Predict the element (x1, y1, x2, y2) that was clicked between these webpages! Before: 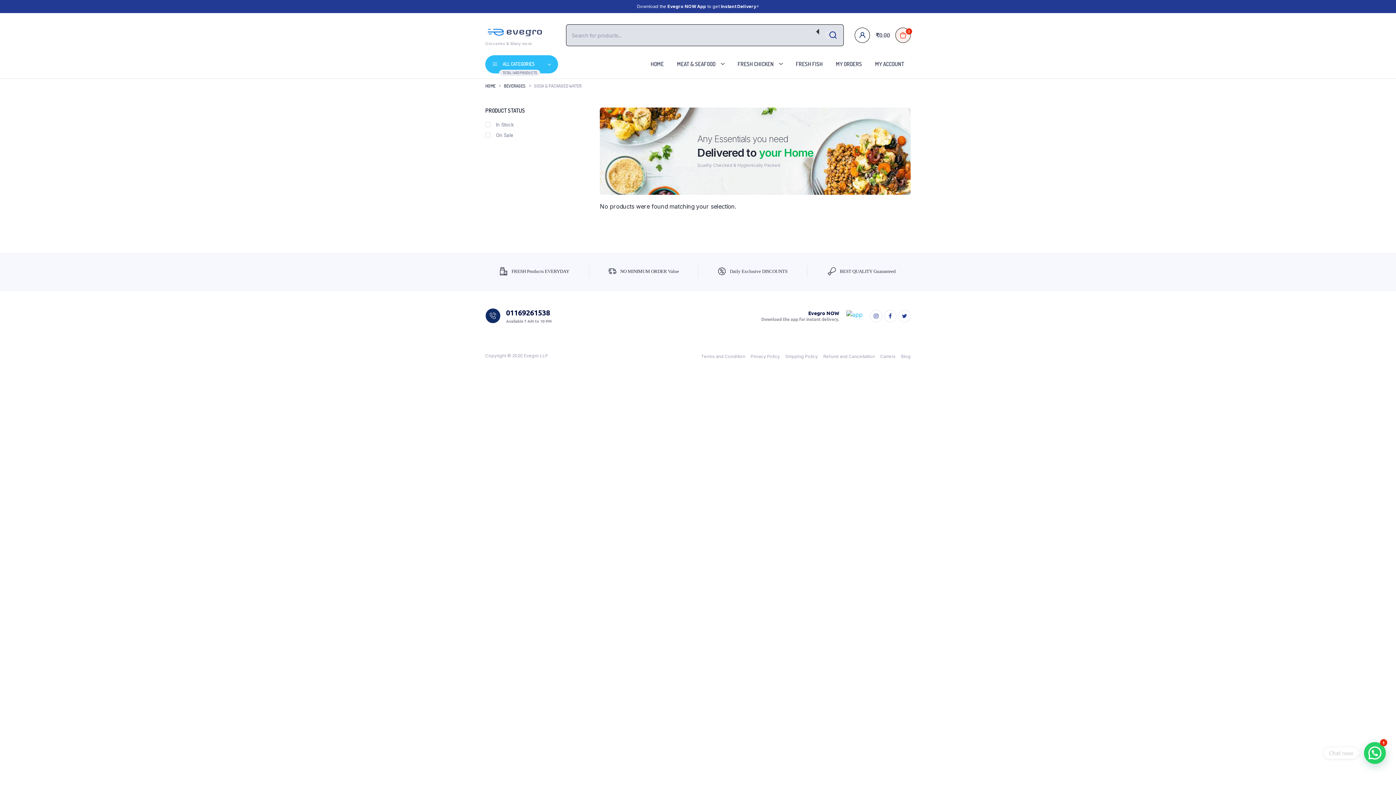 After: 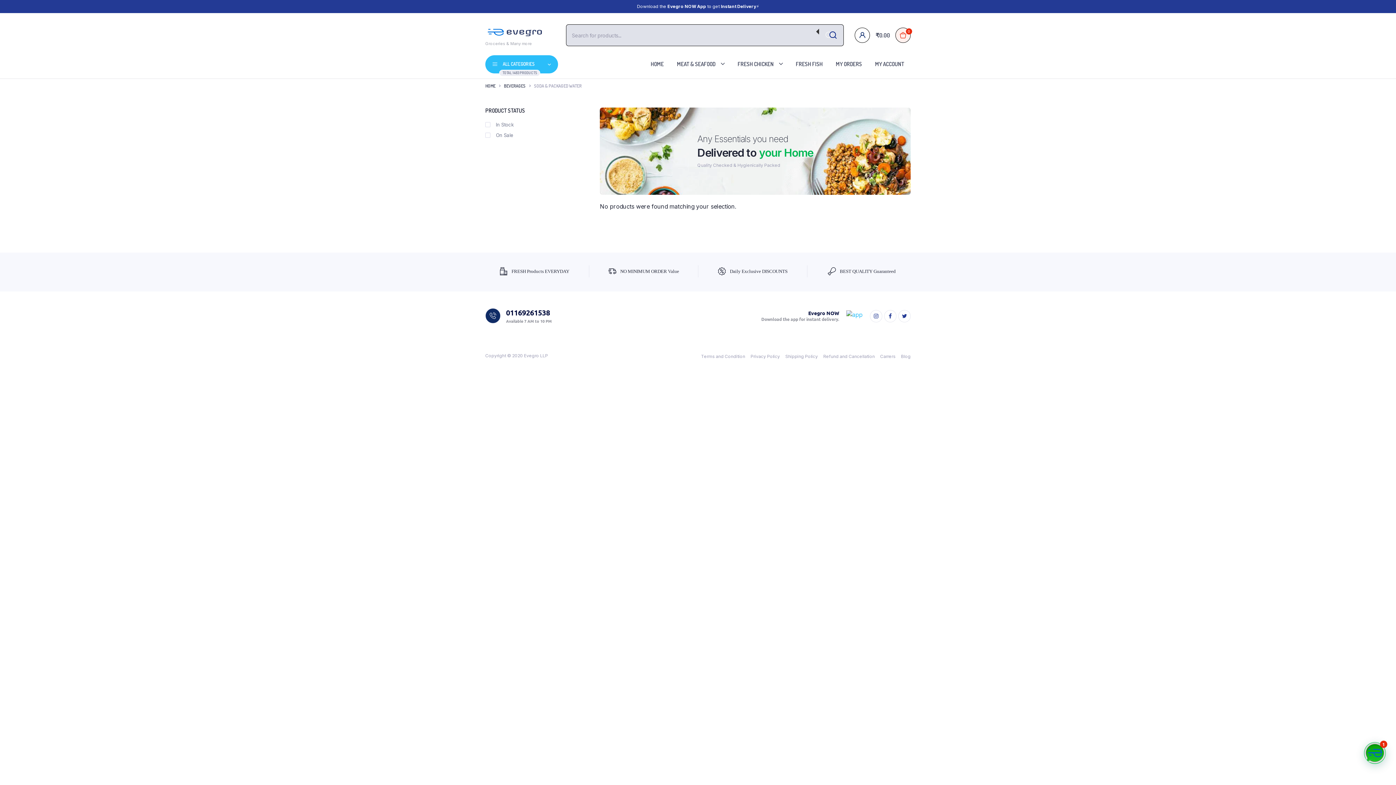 Action: bbox: (898, 310, 910, 322)